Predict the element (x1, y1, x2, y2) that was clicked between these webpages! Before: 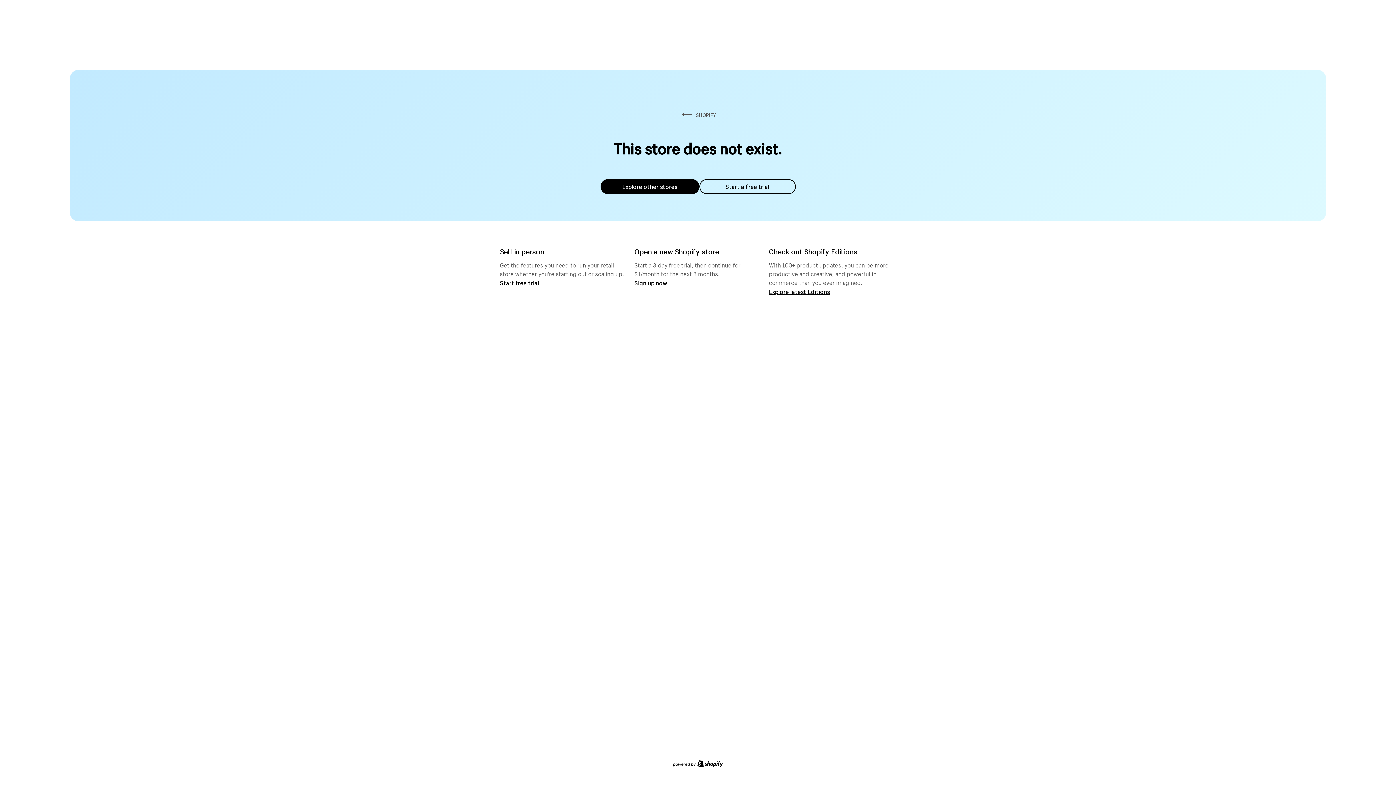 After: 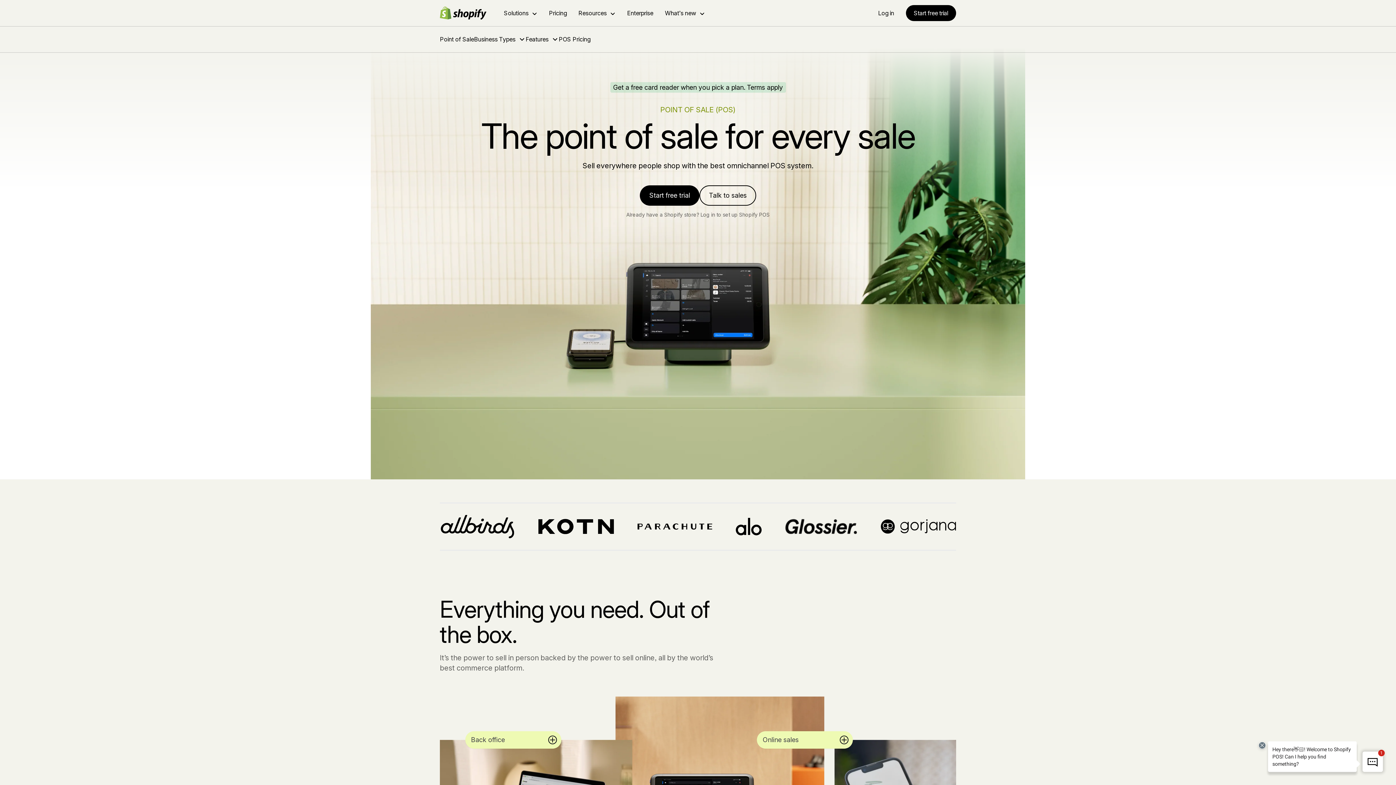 Action: label: Start free trial bbox: (500, 279, 539, 286)